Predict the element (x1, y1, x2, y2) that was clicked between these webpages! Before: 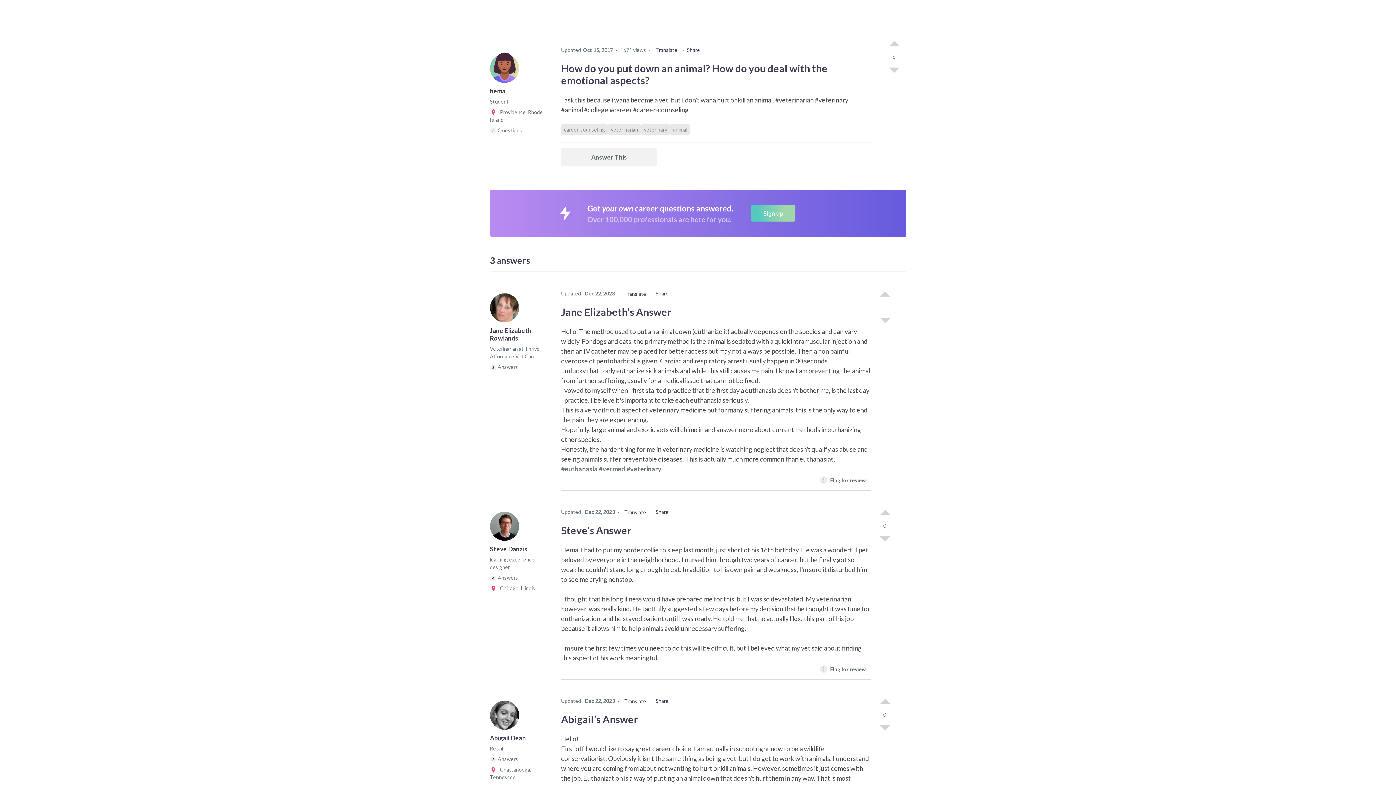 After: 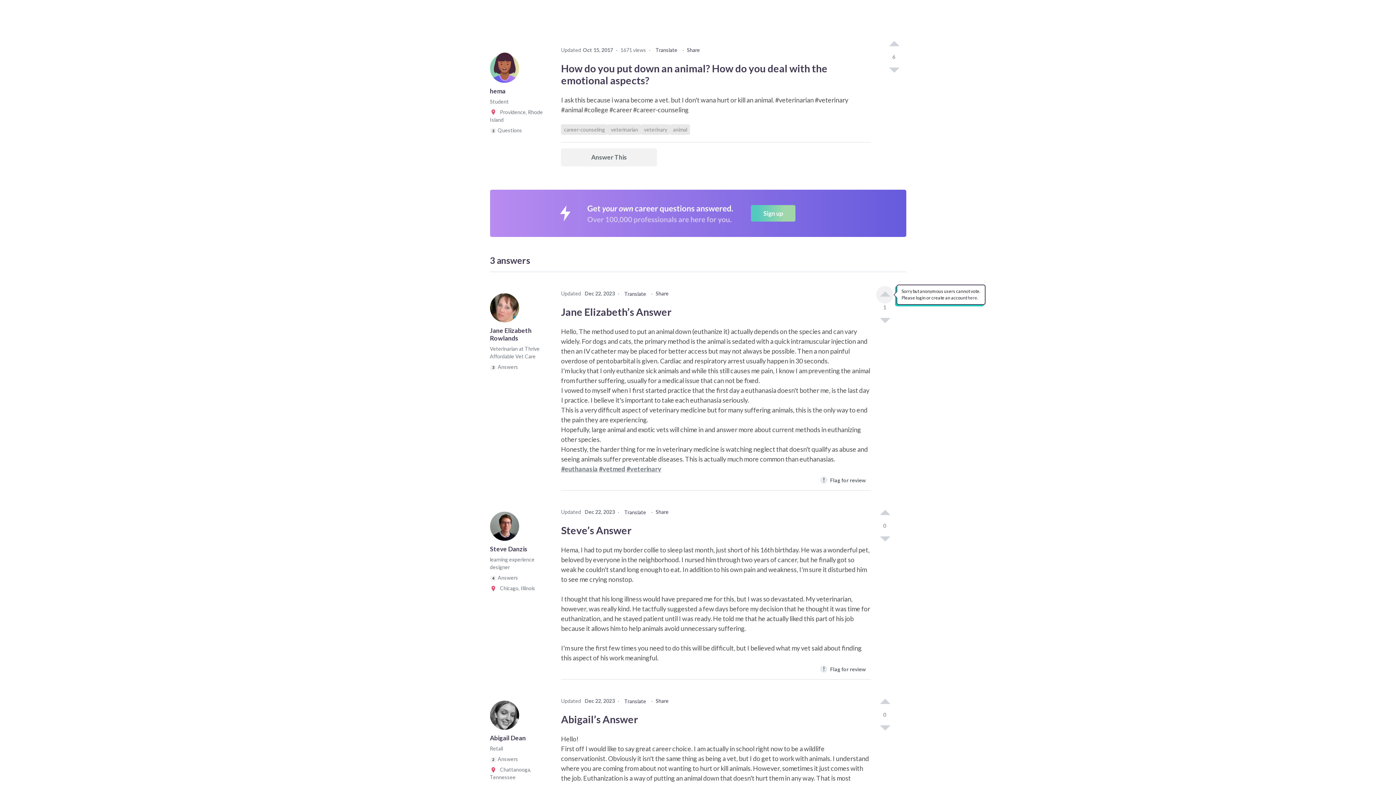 Action: bbox: (876, 286, 893, 303) label: I like this post (click again to cancel)